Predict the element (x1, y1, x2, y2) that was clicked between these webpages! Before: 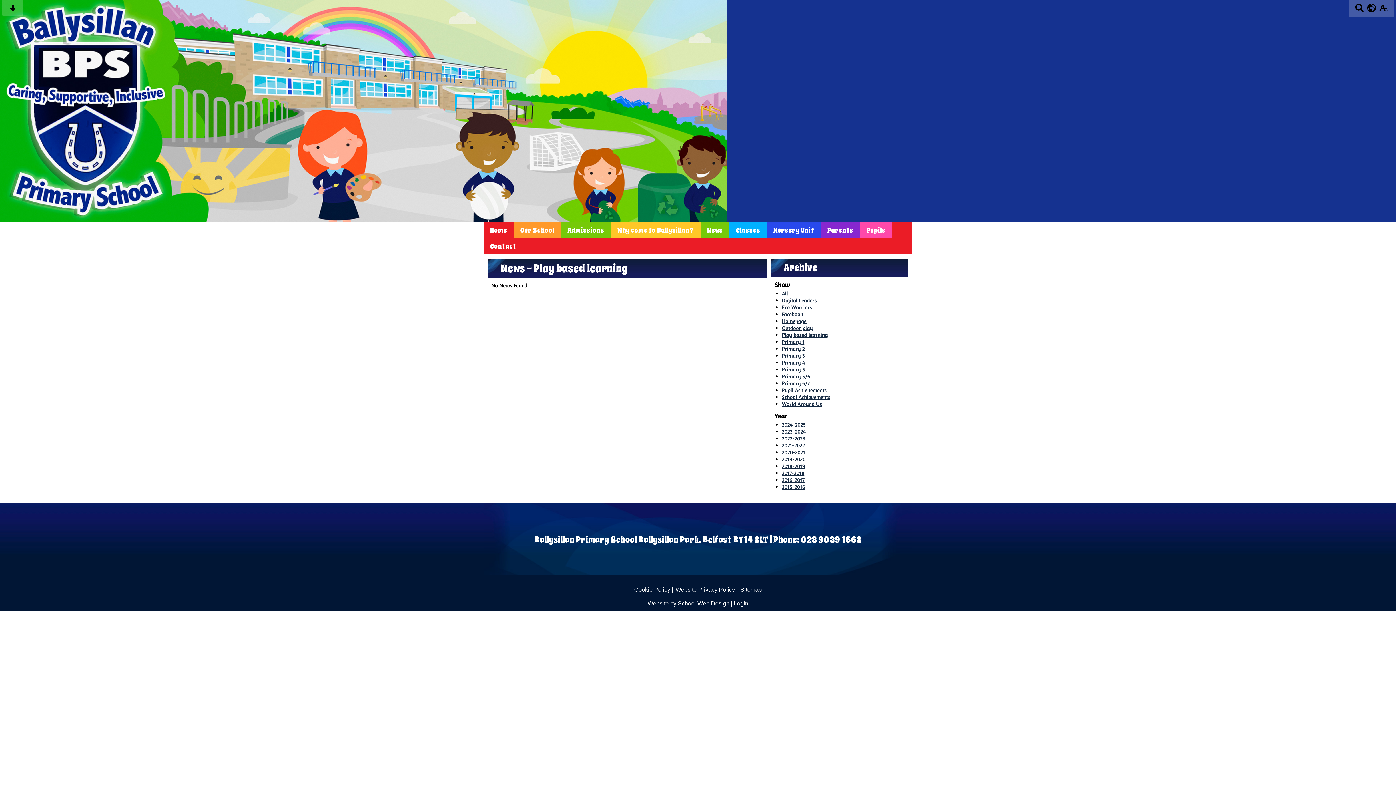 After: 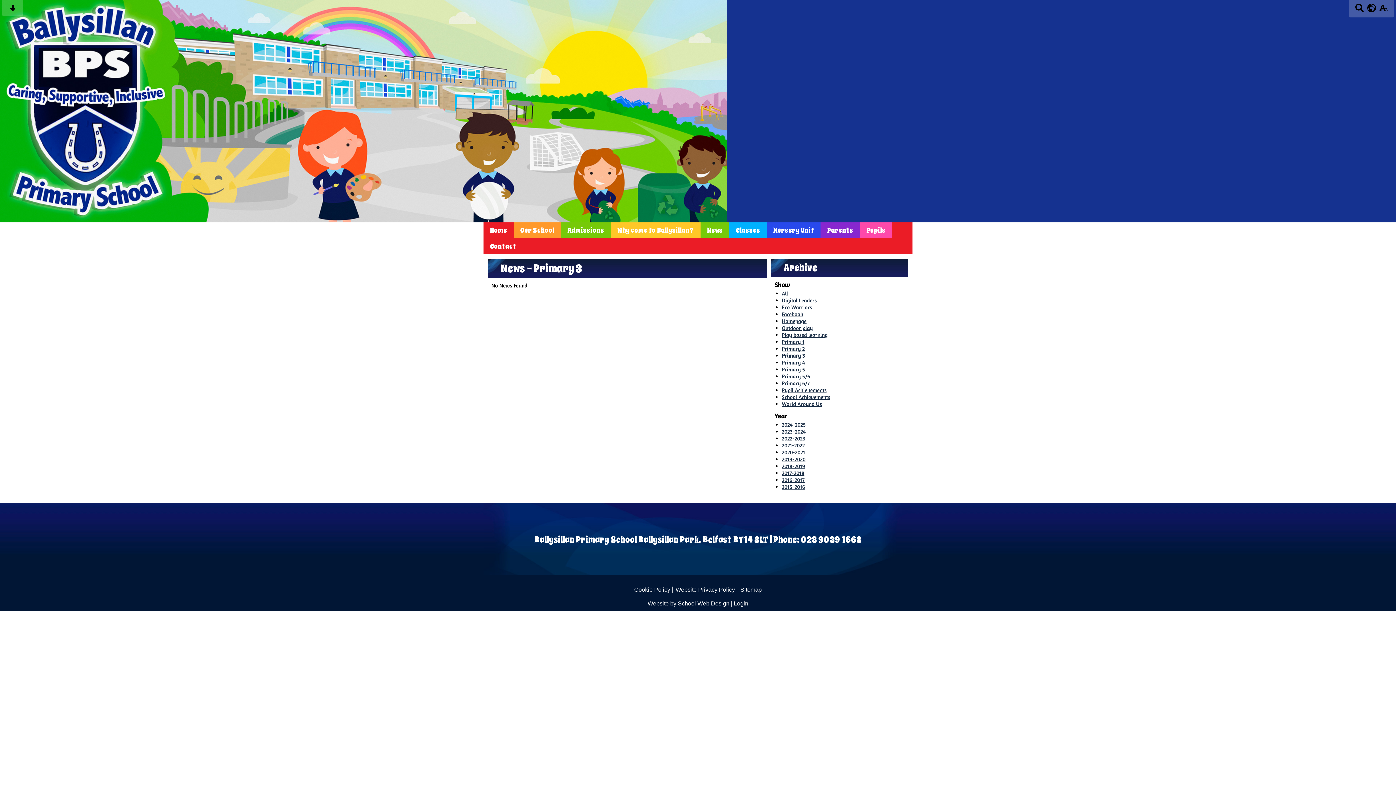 Action: bbox: (782, 352, 805, 359) label: Primary 3